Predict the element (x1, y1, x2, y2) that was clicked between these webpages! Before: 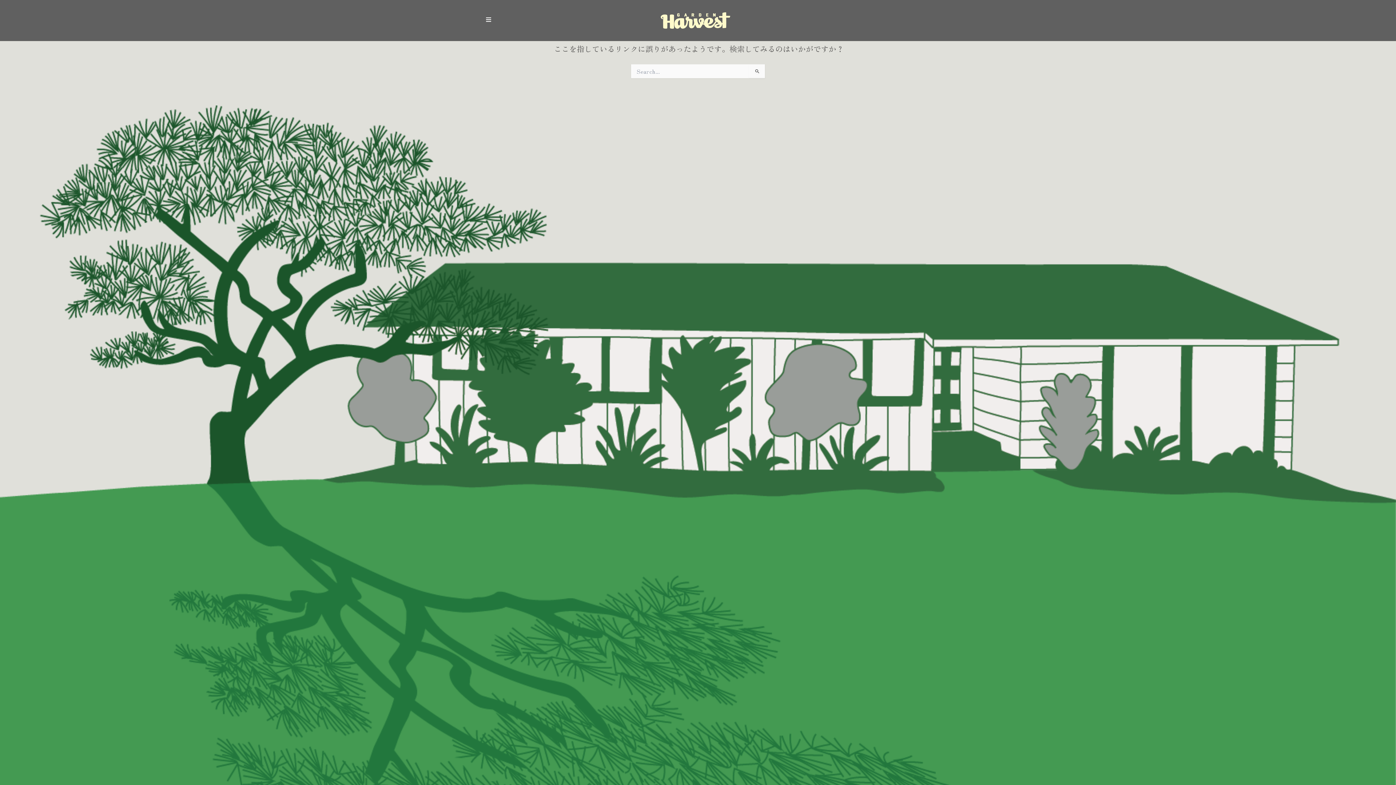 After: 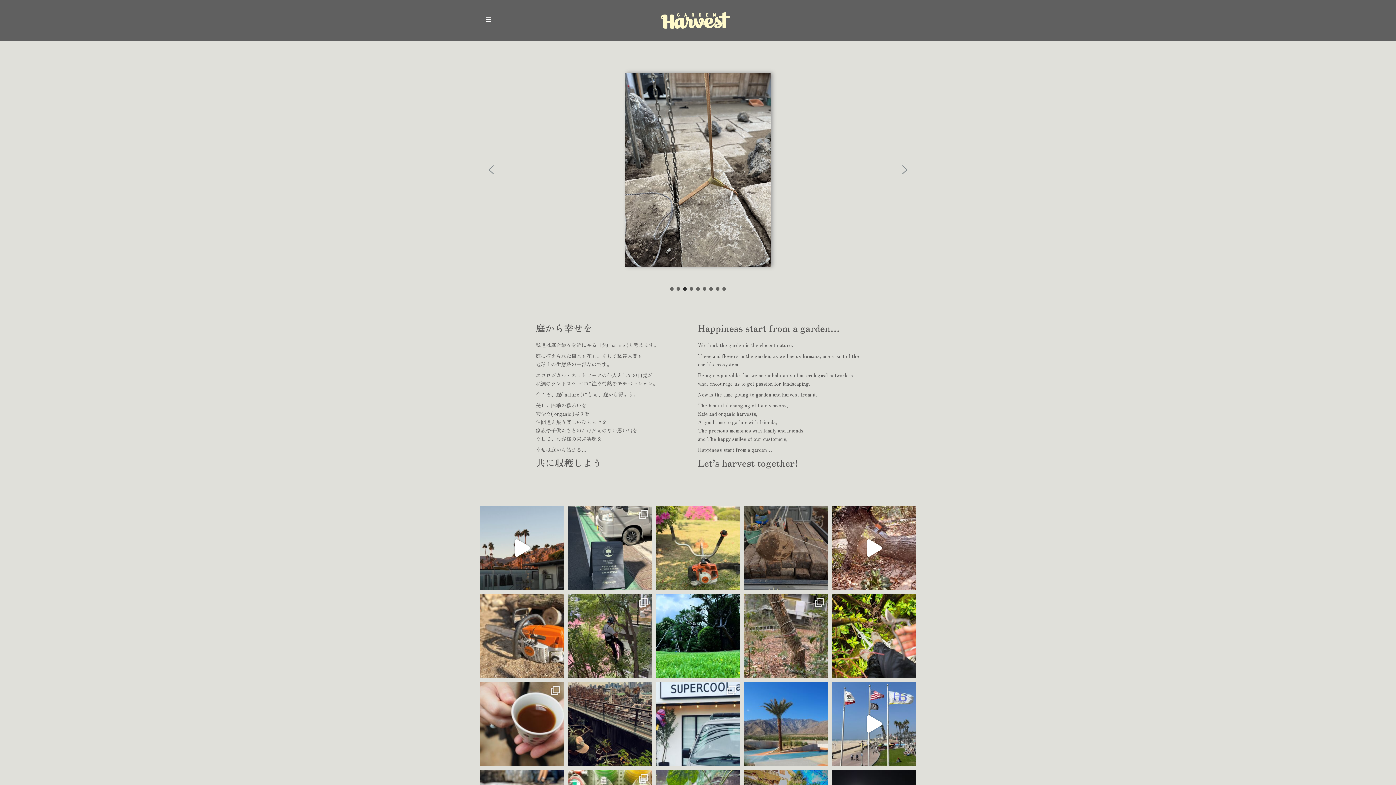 Action: bbox: (659, 15, 732, 23)